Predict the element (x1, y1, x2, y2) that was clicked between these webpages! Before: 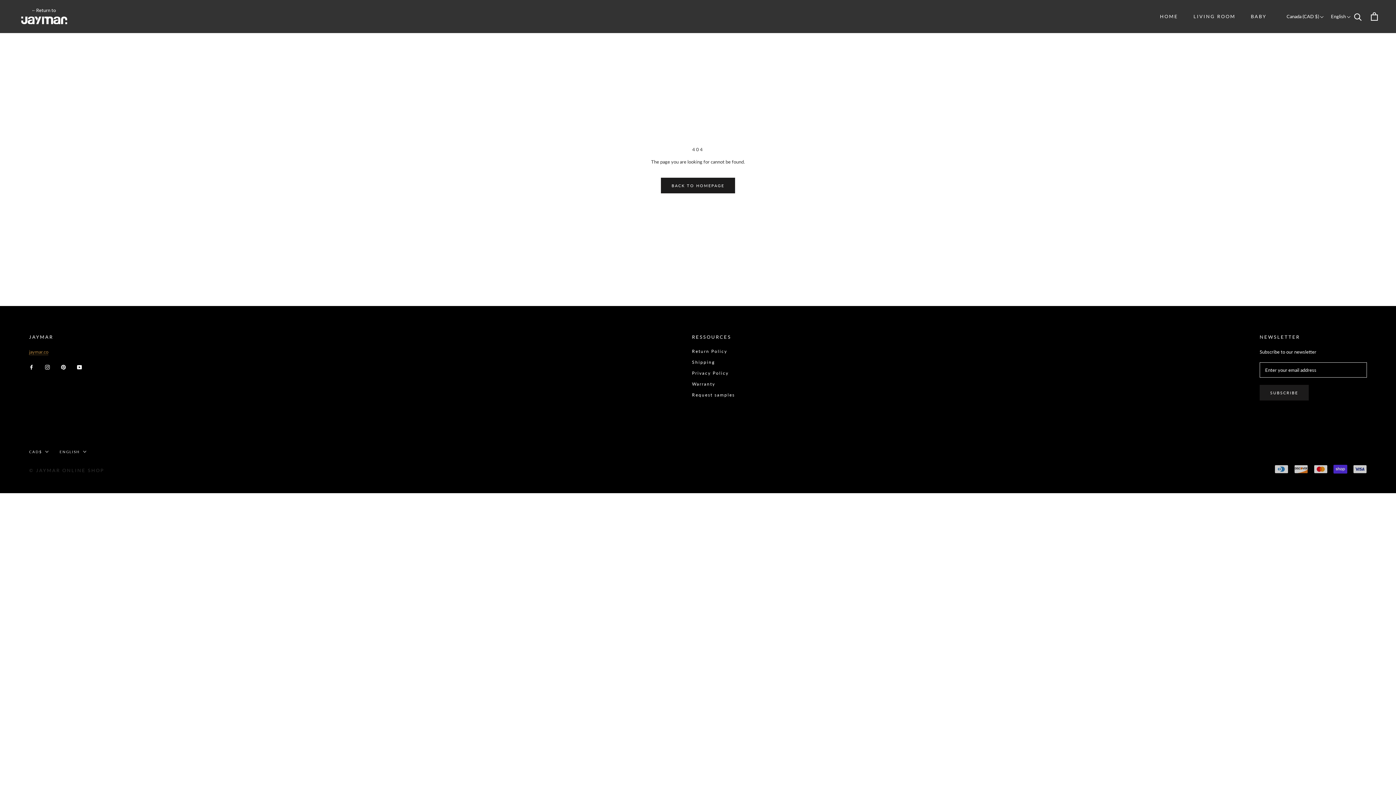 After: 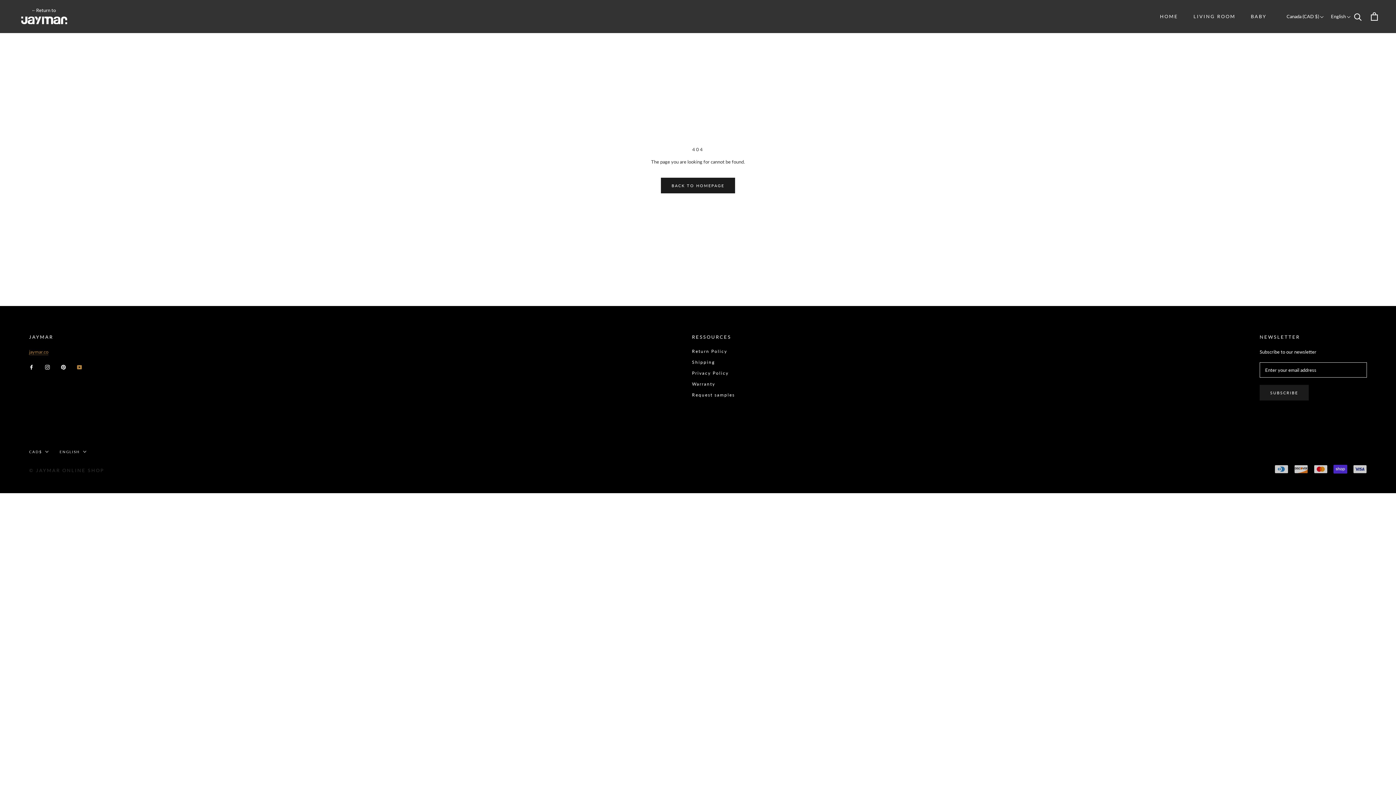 Action: bbox: (77, 363, 81, 370) label: YouTube